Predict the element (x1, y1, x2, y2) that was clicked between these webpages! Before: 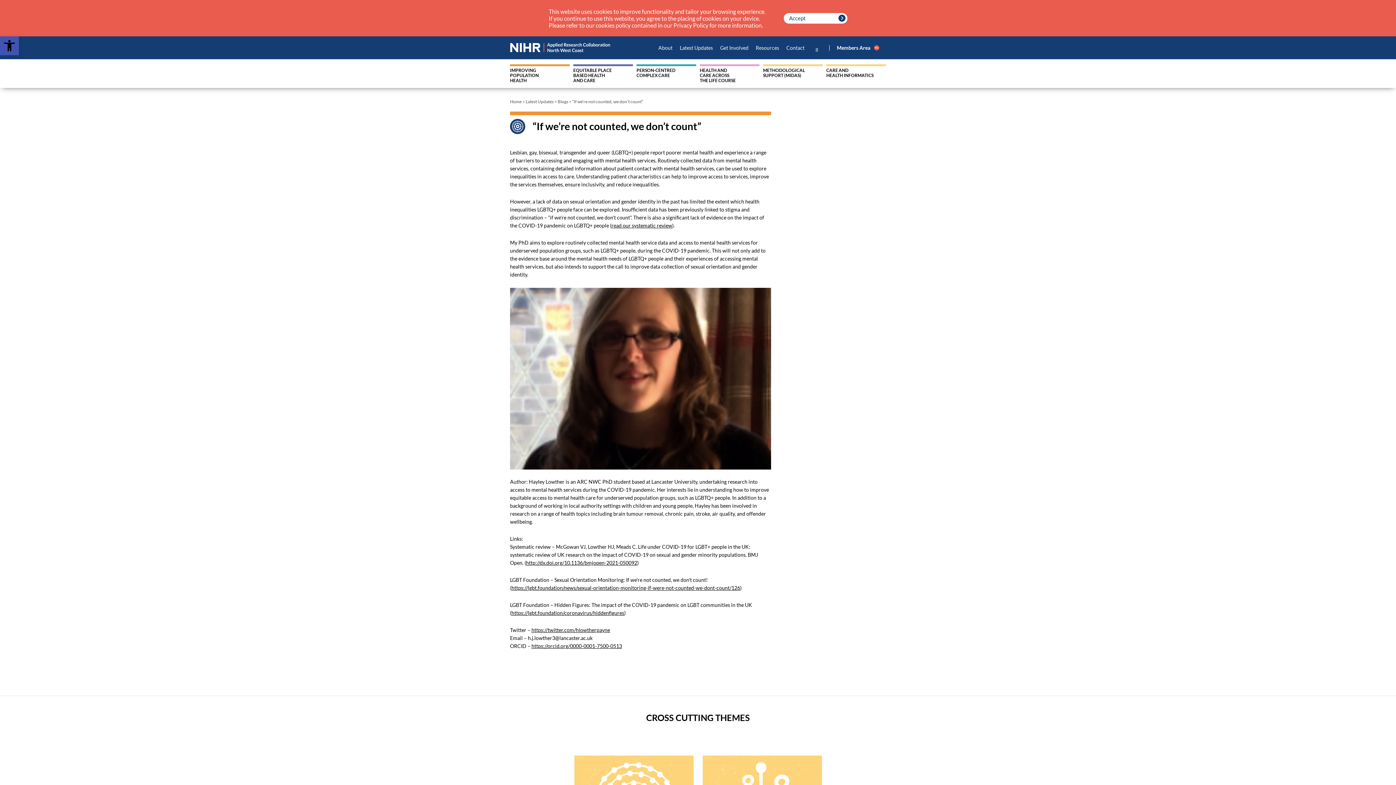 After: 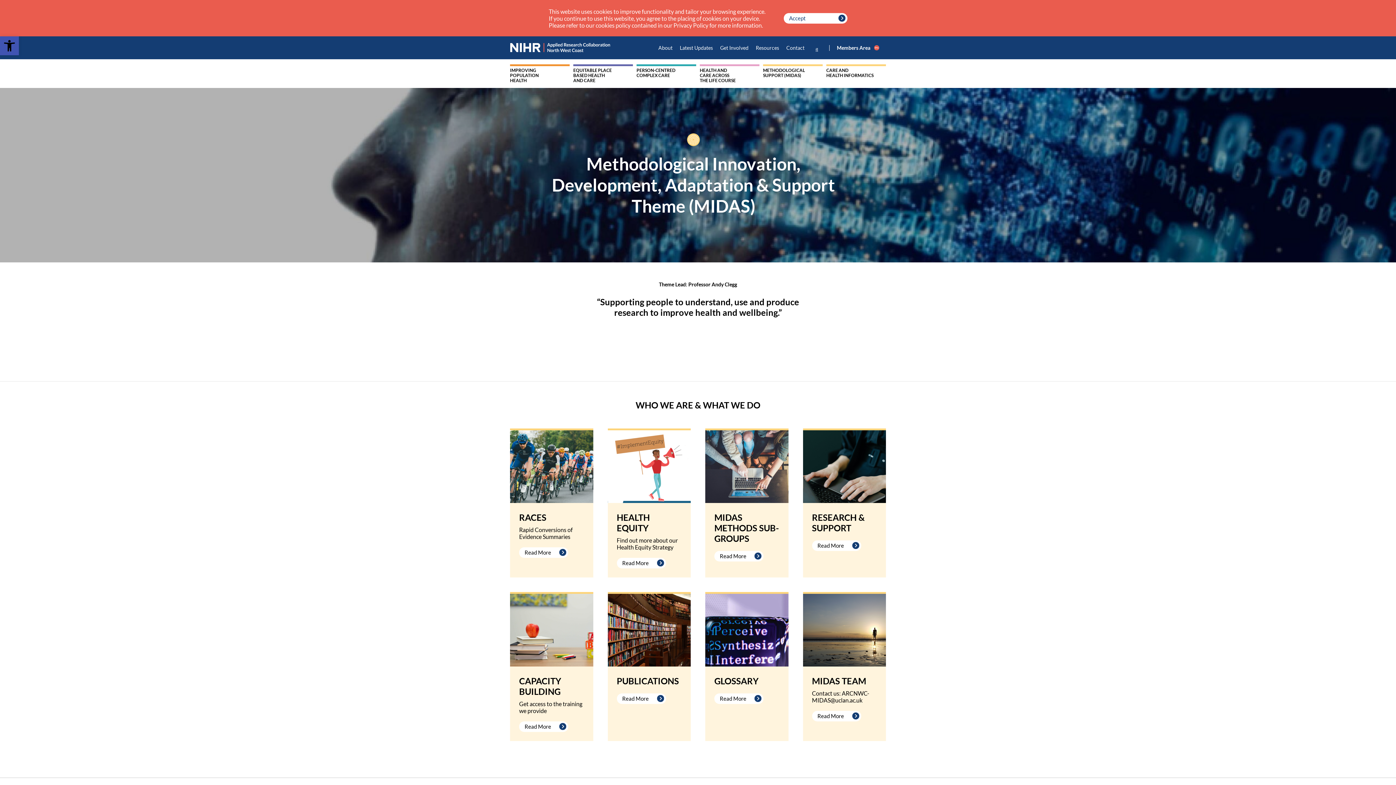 Action: label: METHODOLOGICAL SUPPORT (MIDAS) bbox: (763, 64, 826, 83)